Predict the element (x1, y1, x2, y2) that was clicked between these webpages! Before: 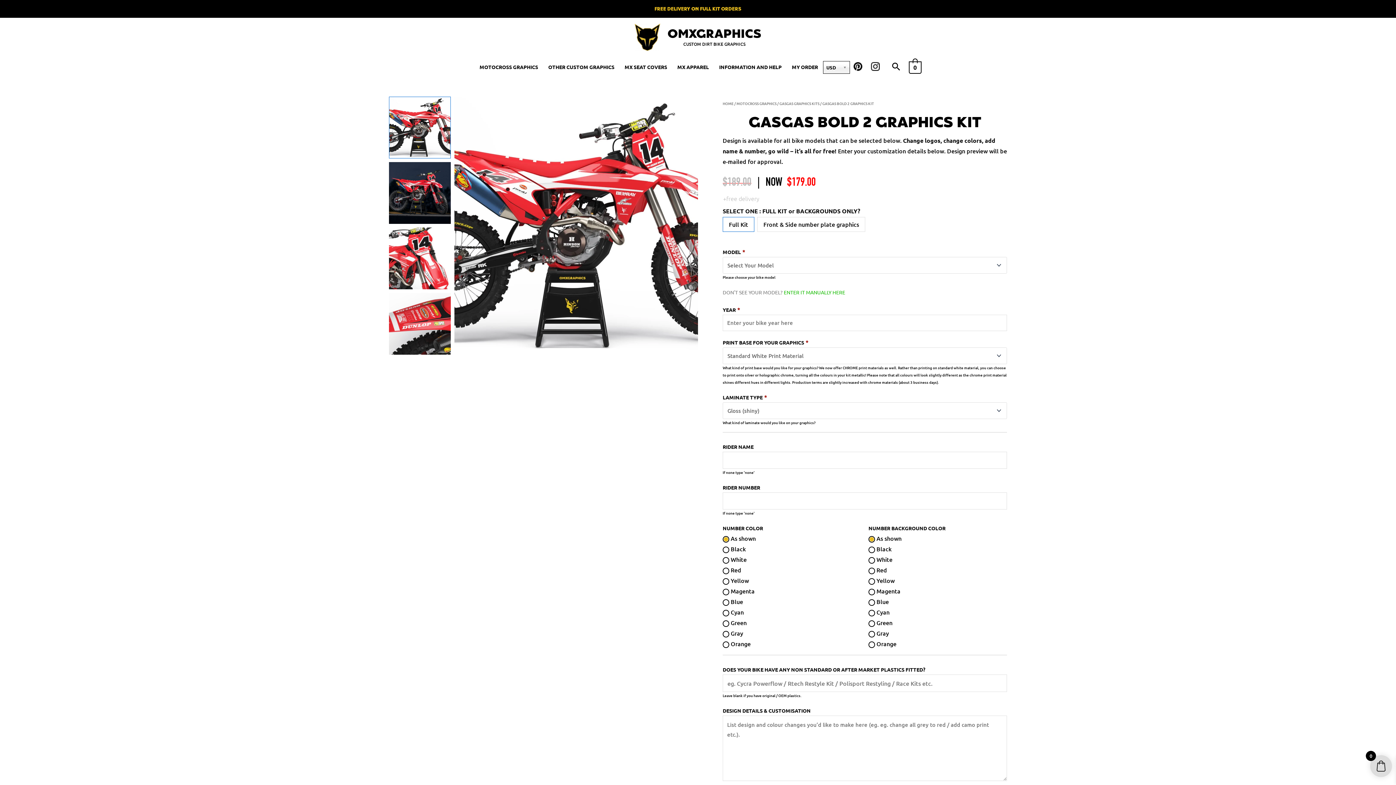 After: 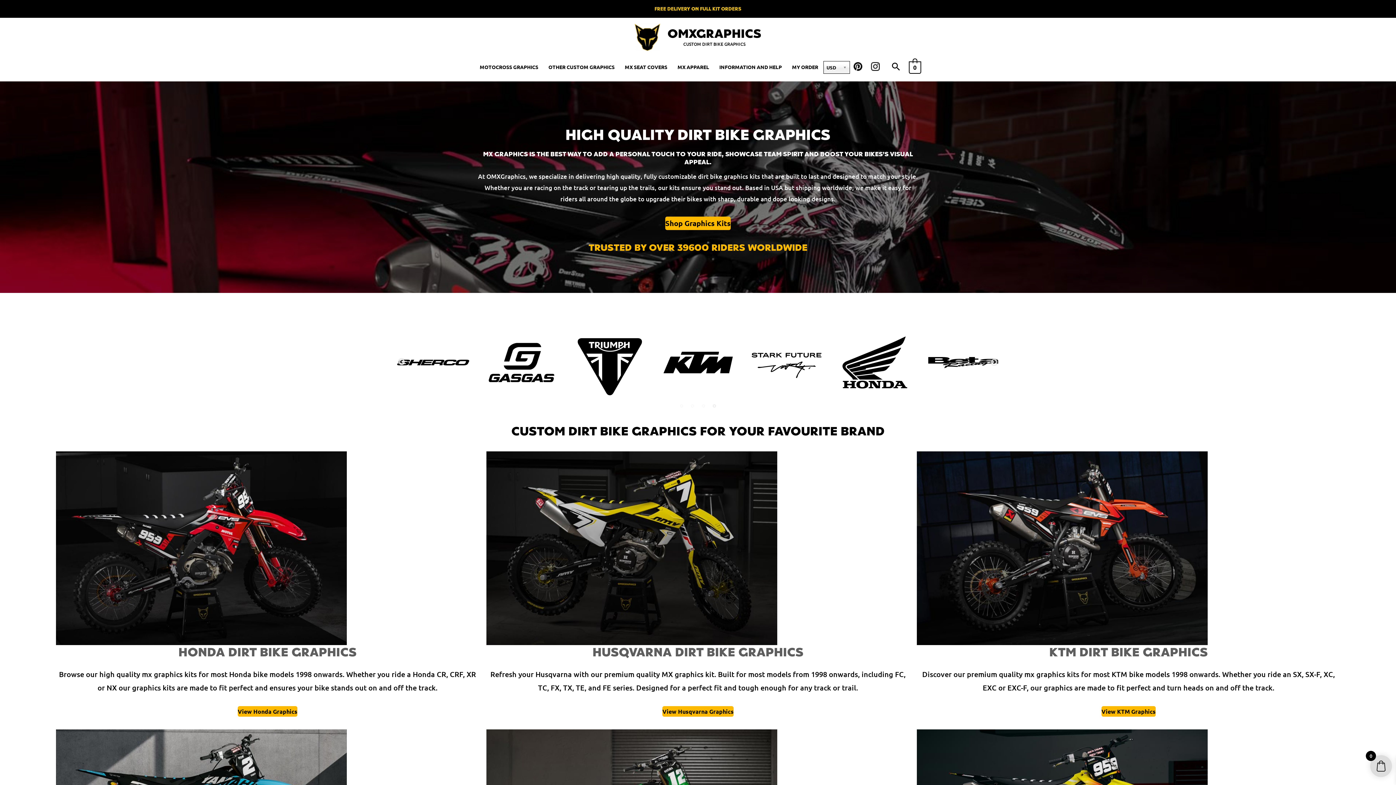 Action: bbox: (667, 25, 761, 42) label: OMXGRAPHICS